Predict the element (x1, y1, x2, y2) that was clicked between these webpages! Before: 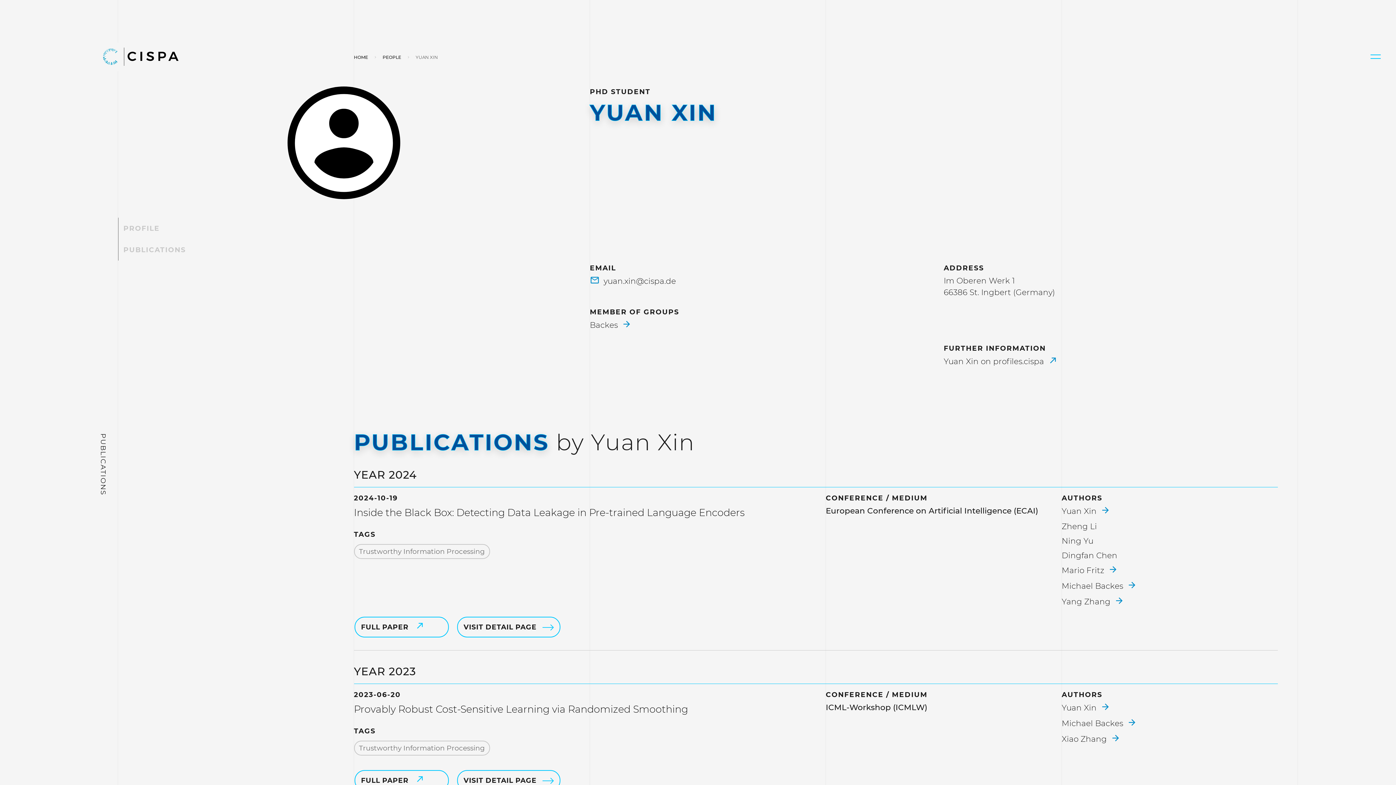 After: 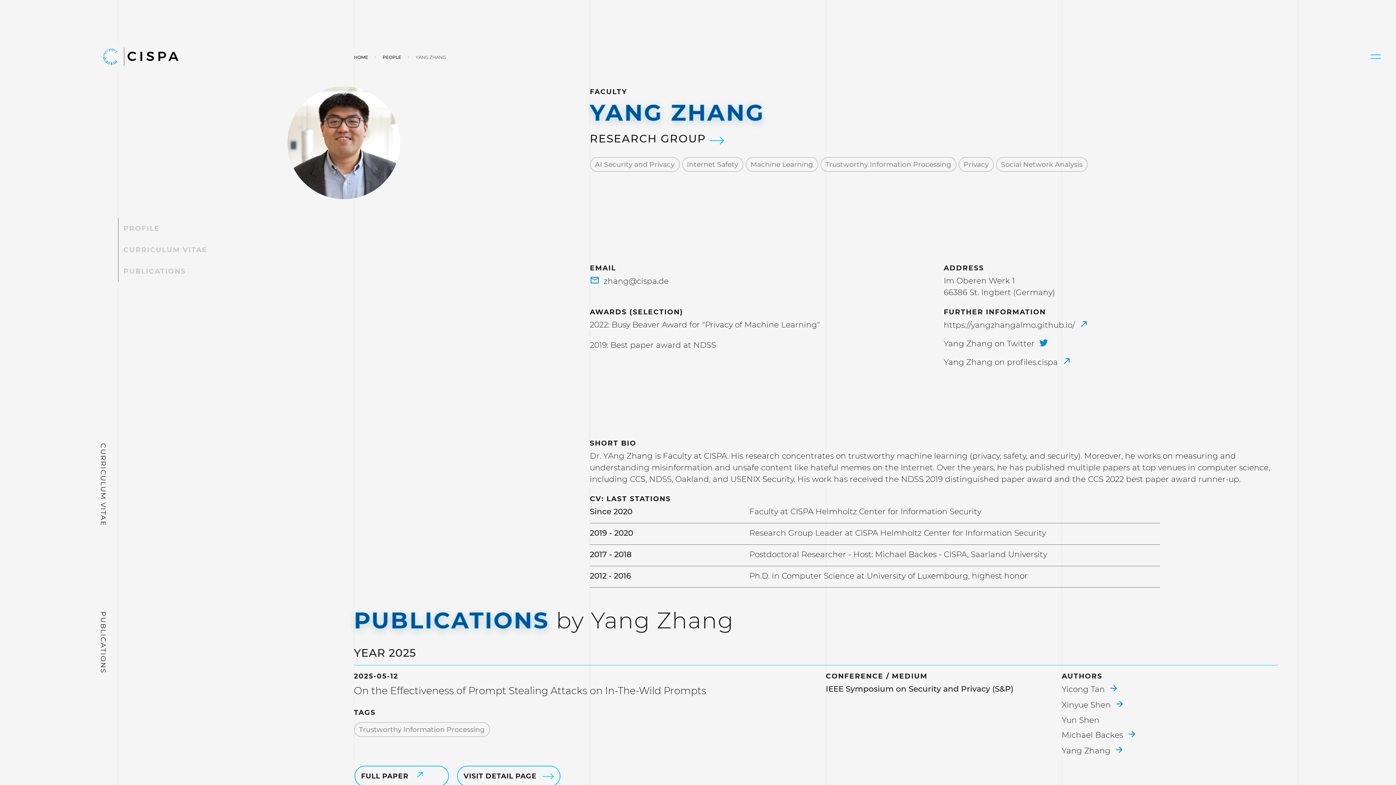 Action: label: Yang Zhang  bbox: (1062, 595, 1130, 608)